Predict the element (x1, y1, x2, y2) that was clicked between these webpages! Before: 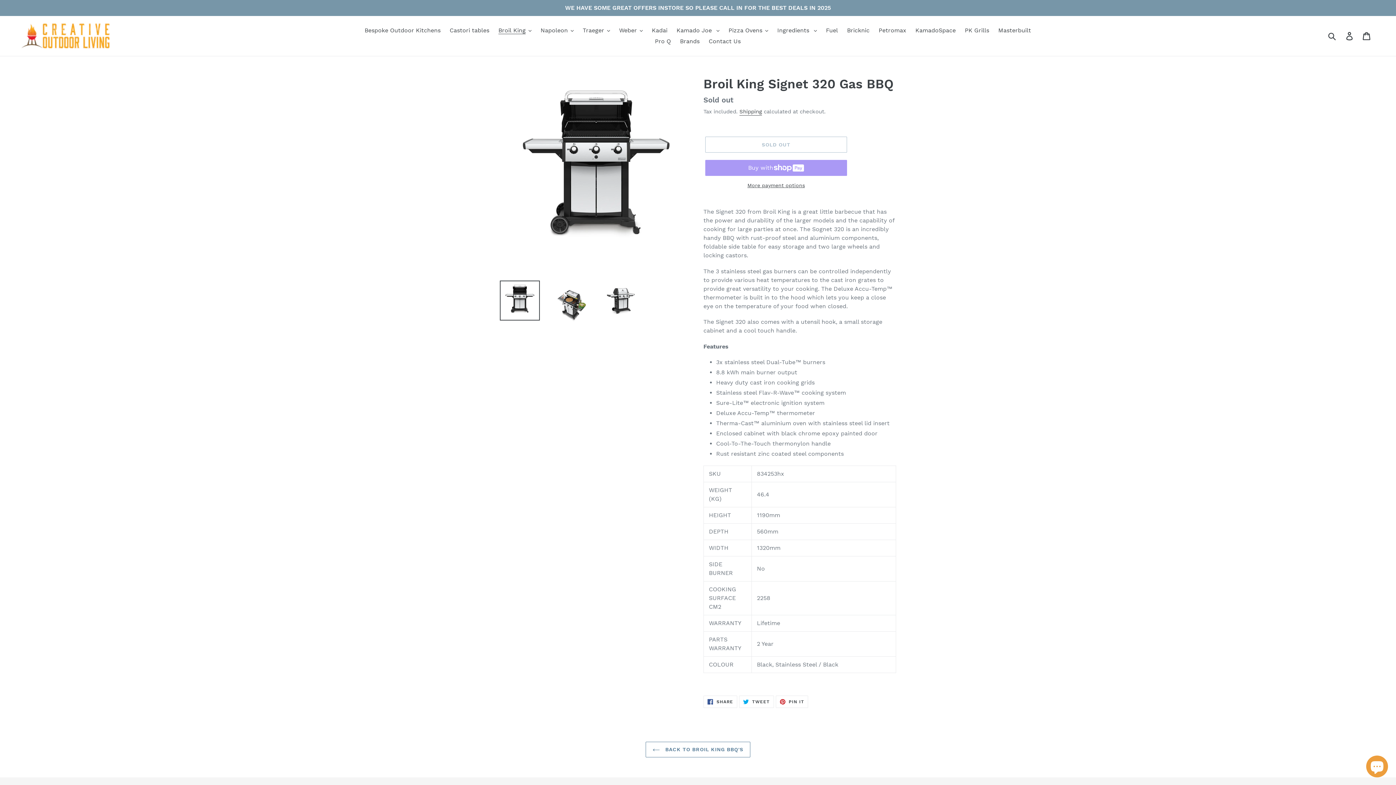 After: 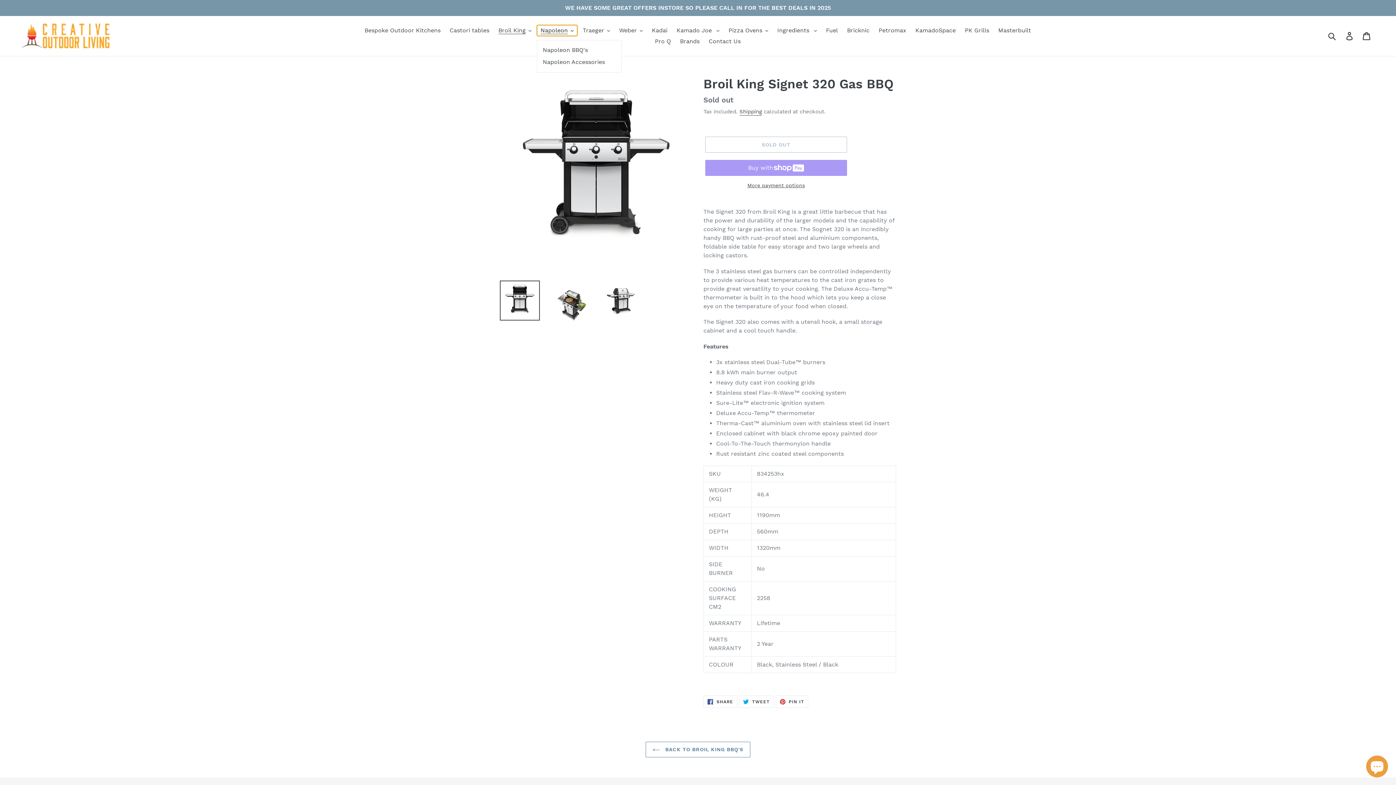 Action: bbox: (537, 25, 577, 36) label: Napoleon